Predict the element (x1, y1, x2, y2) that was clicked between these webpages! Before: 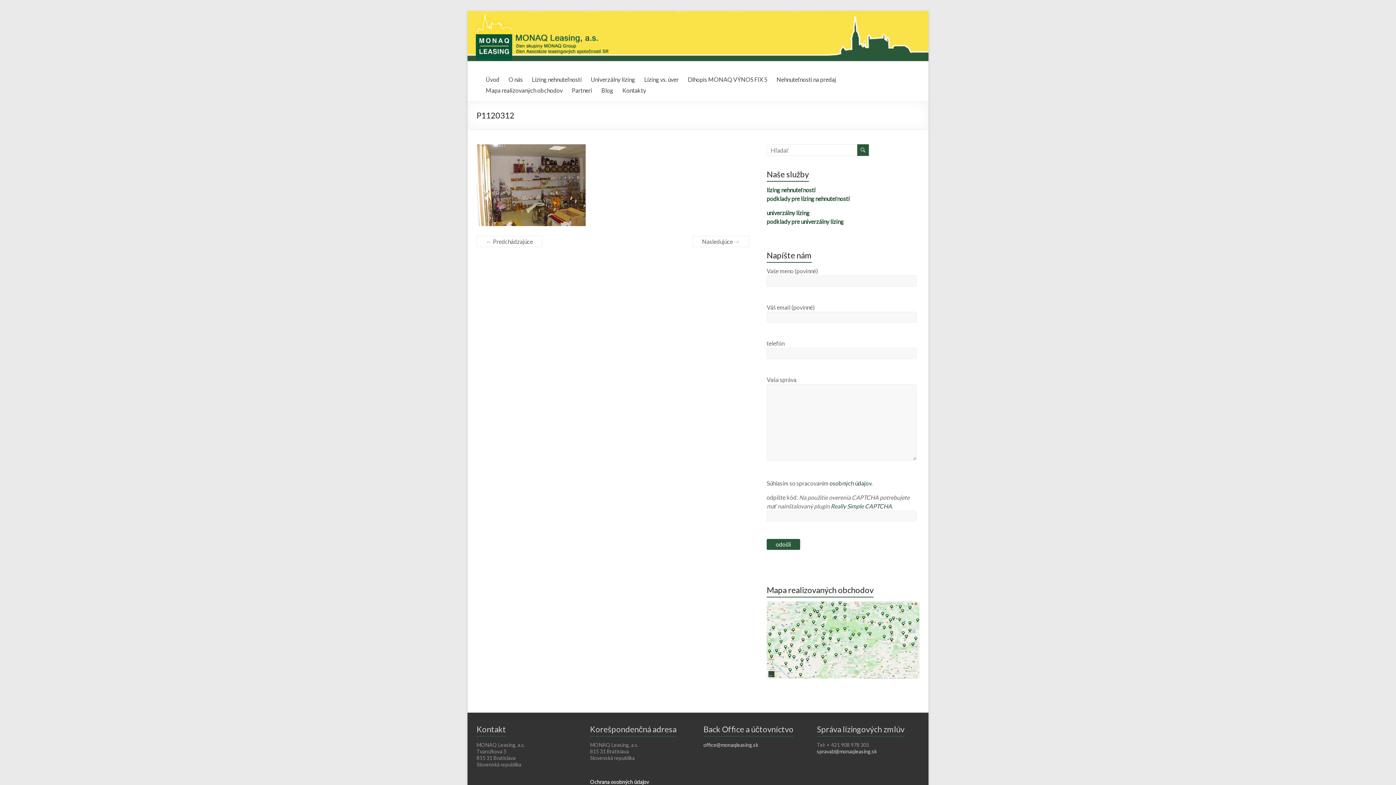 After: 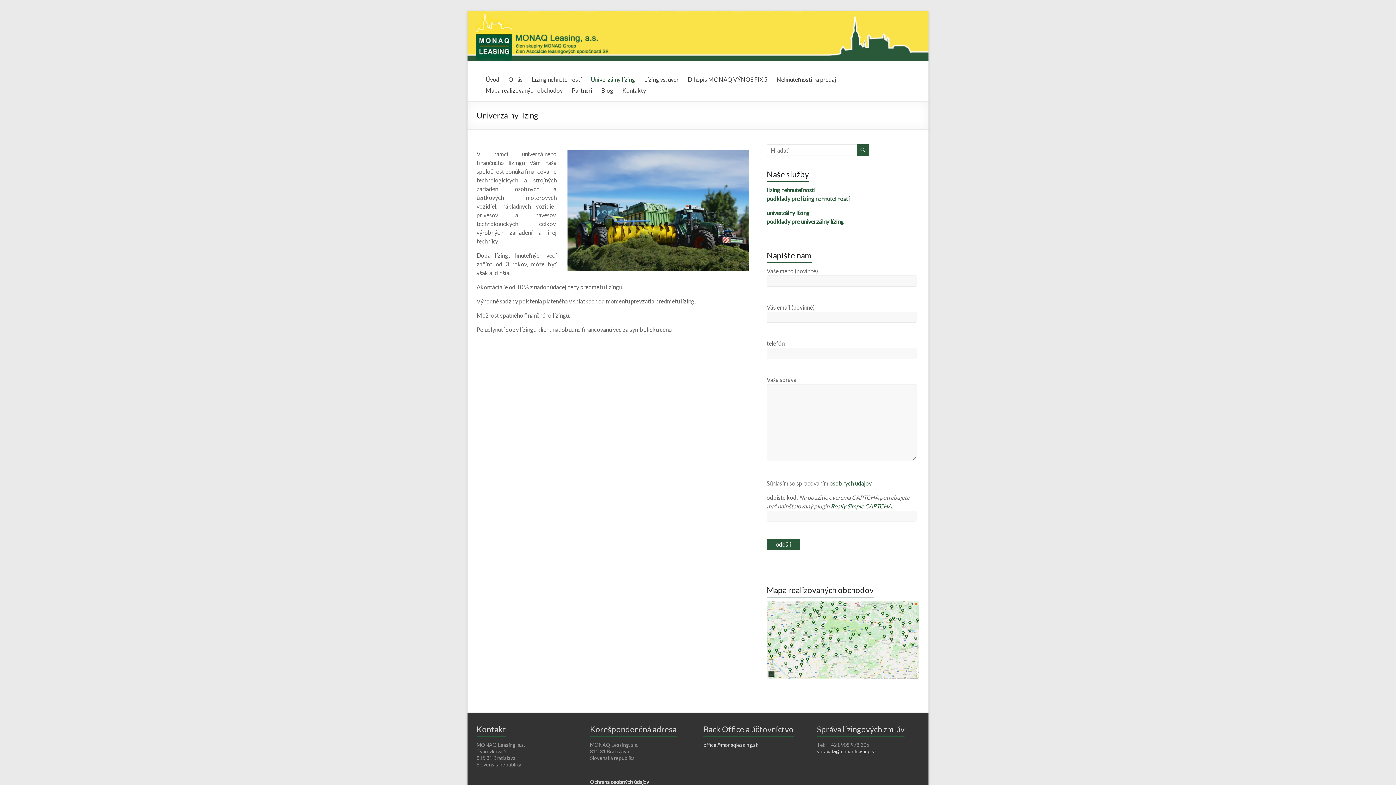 Action: label: univerzálny lízing bbox: (766, 209, 809, 216)